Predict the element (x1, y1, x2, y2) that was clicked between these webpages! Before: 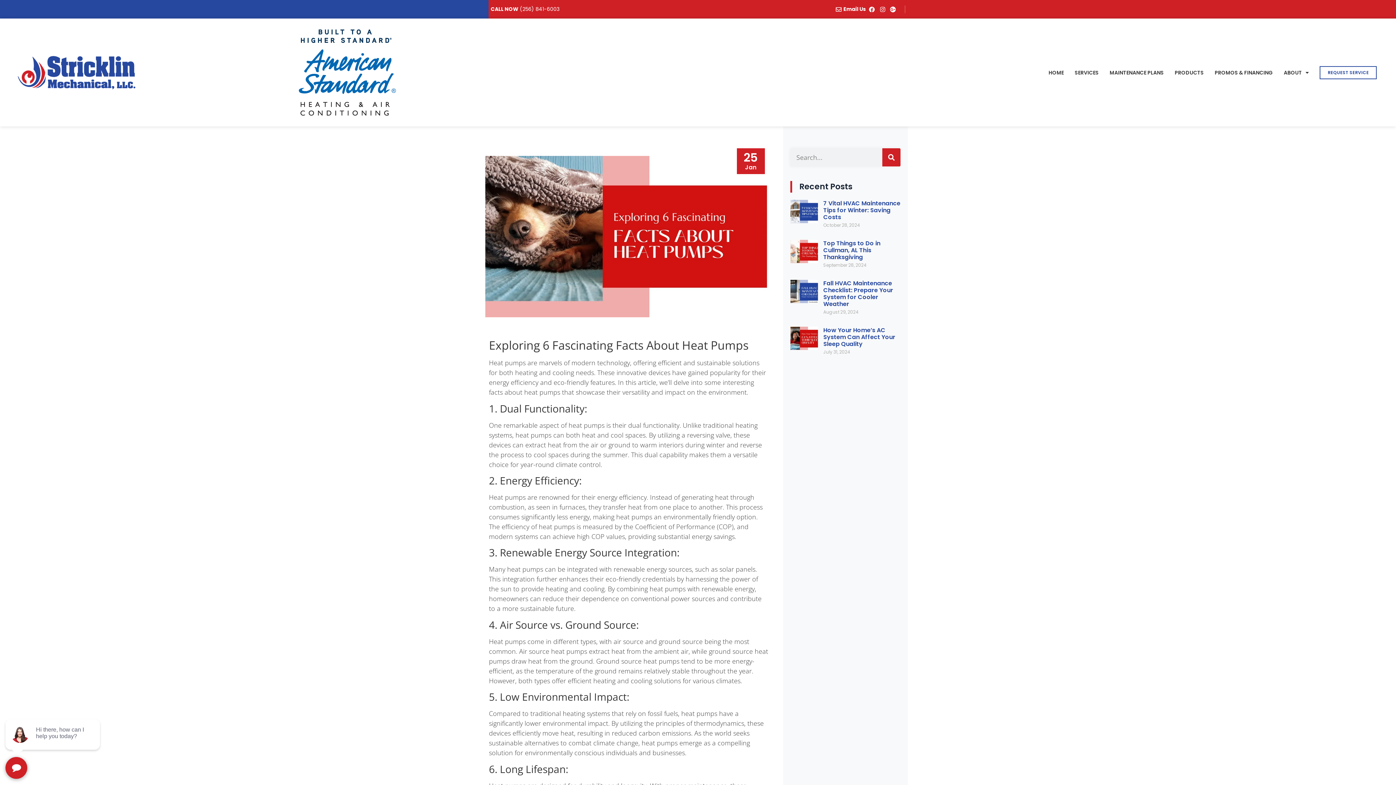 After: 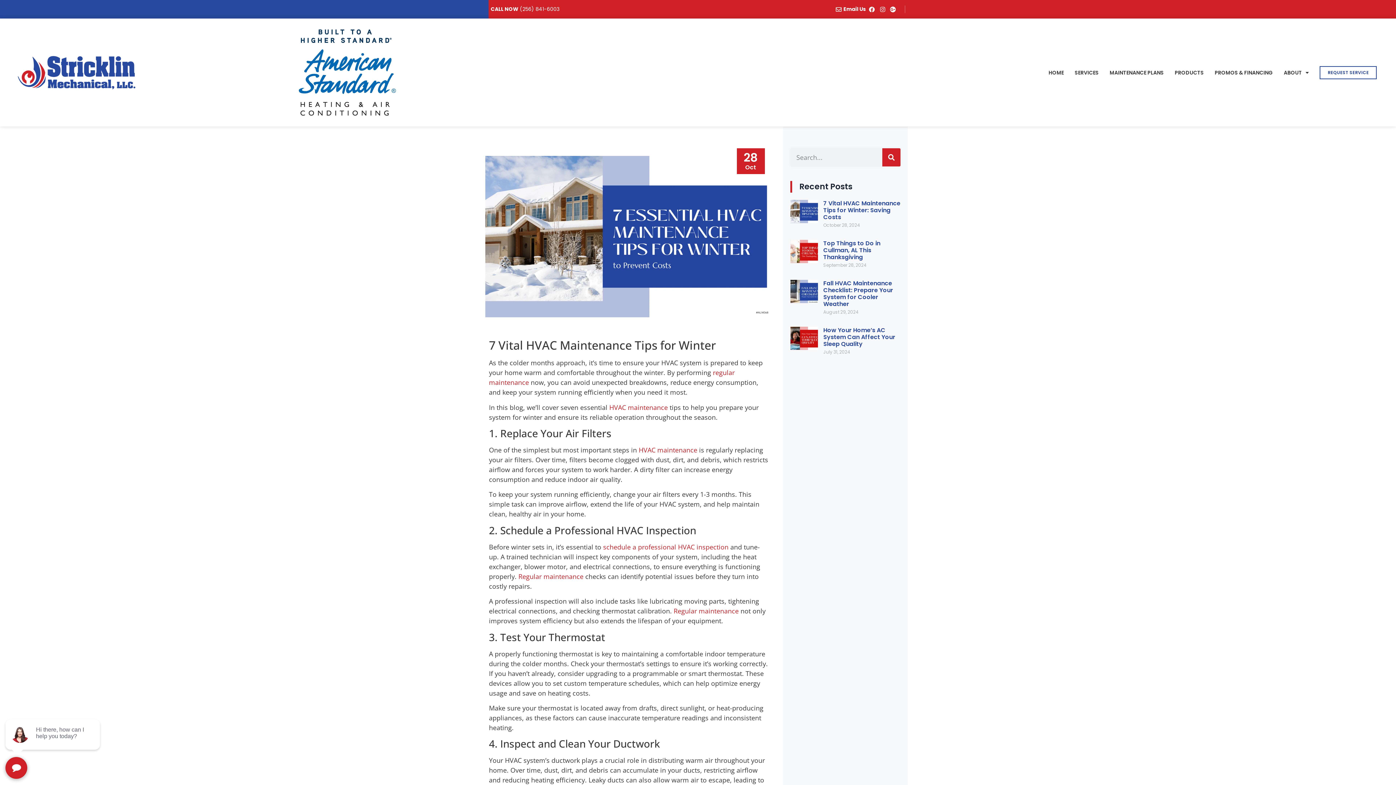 Action: label: 7 Vital HVAC Maintenance Tips for Winter: Saving Costs bbox: (823, 199, 900, 221)